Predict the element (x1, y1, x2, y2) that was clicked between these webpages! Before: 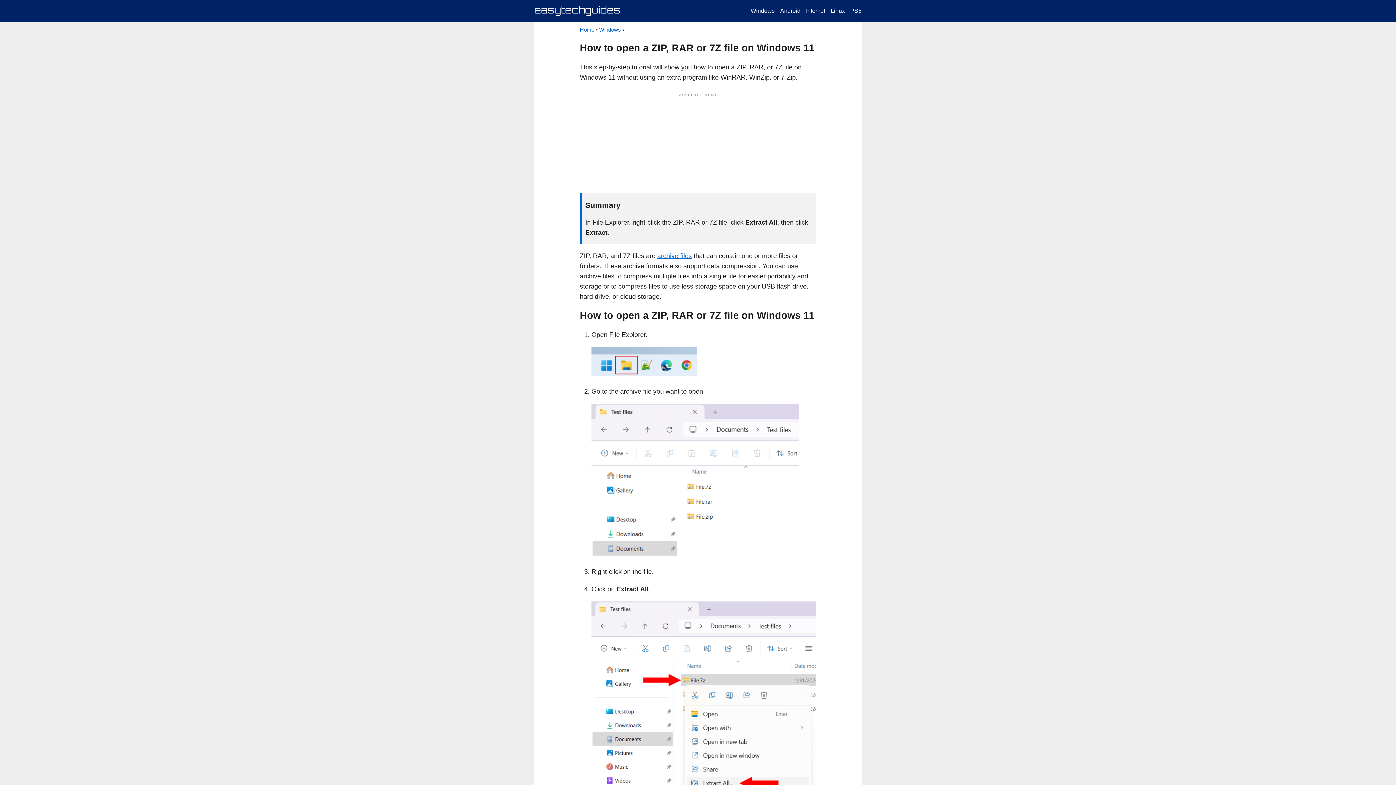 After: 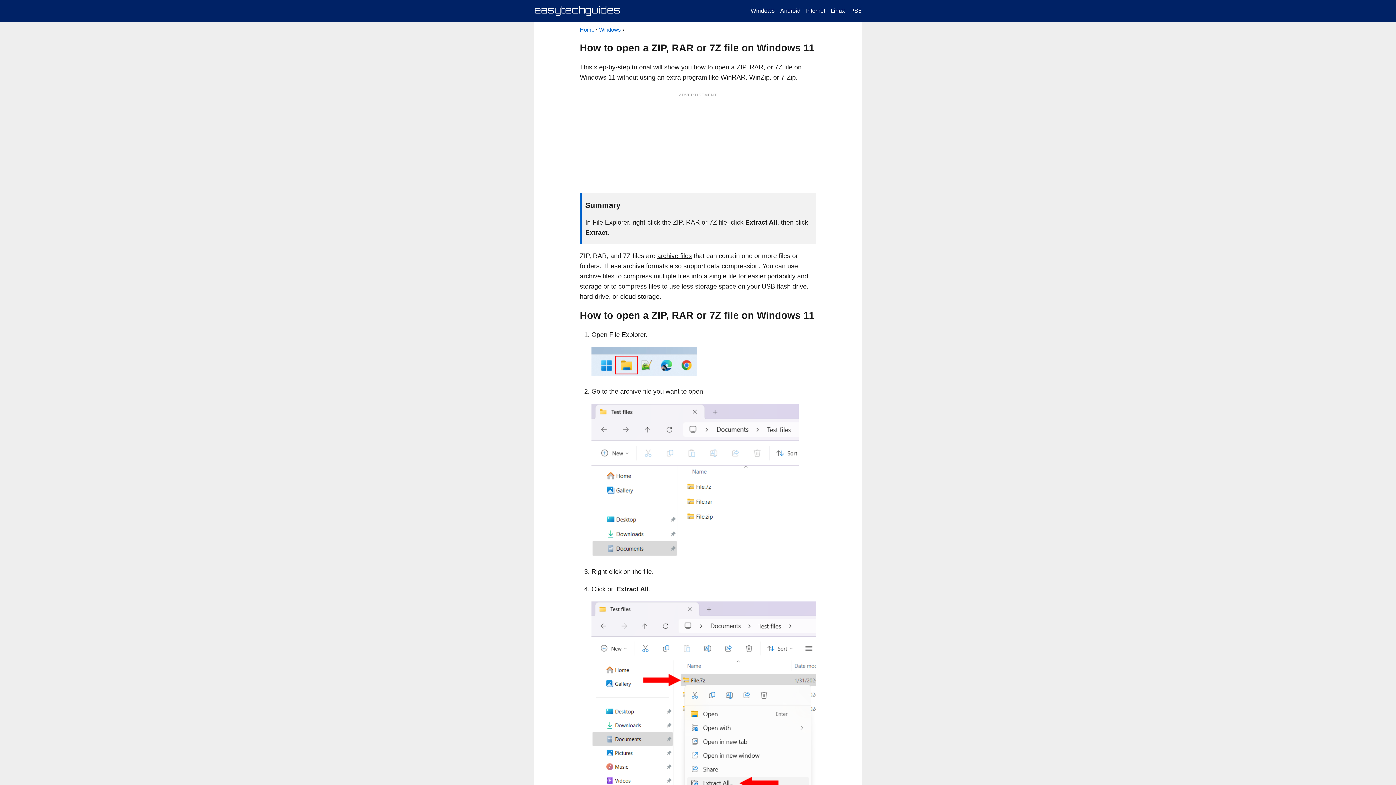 Action: bbox: (657, 252, 692, 259) label: archive files